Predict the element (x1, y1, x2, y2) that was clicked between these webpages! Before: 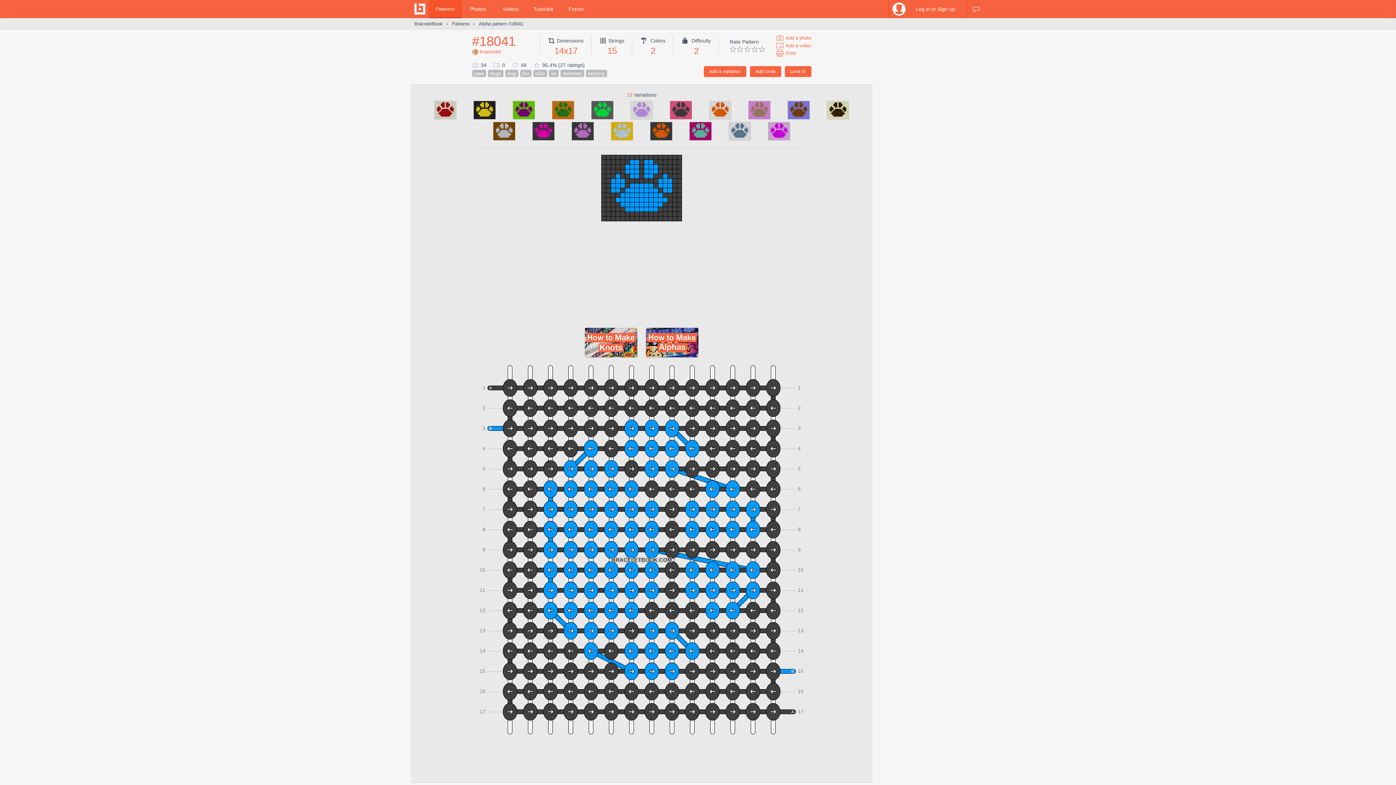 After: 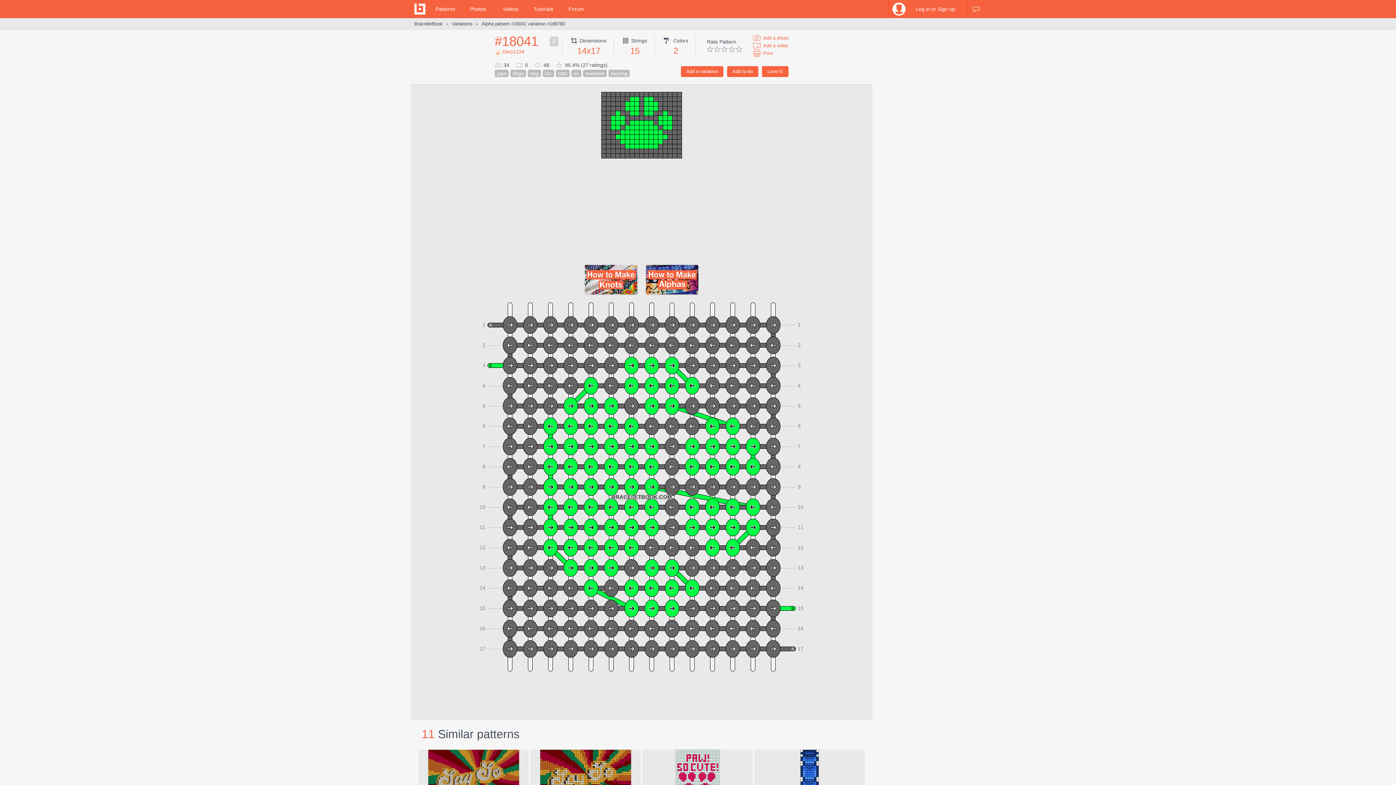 Action: label:   bbox: (584, 101, 620, 119)